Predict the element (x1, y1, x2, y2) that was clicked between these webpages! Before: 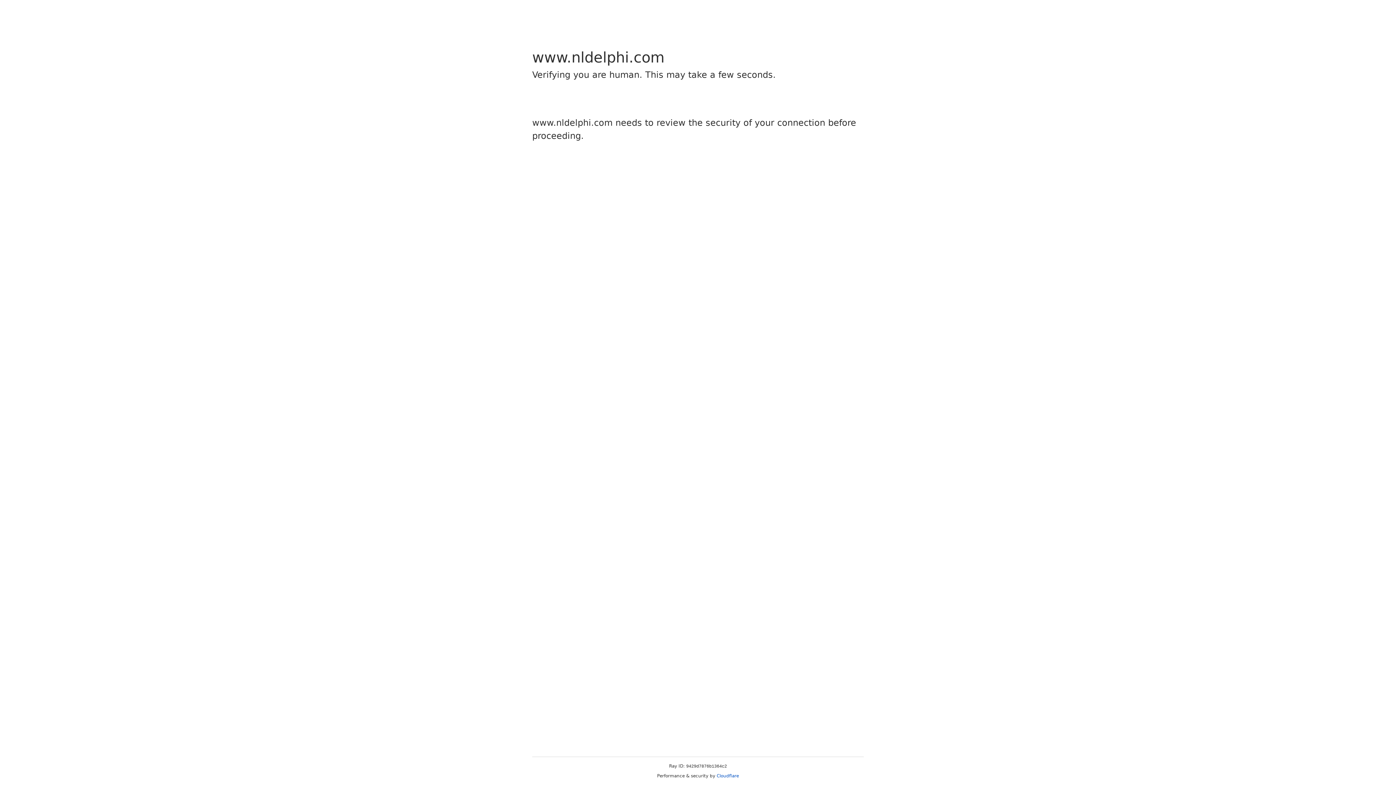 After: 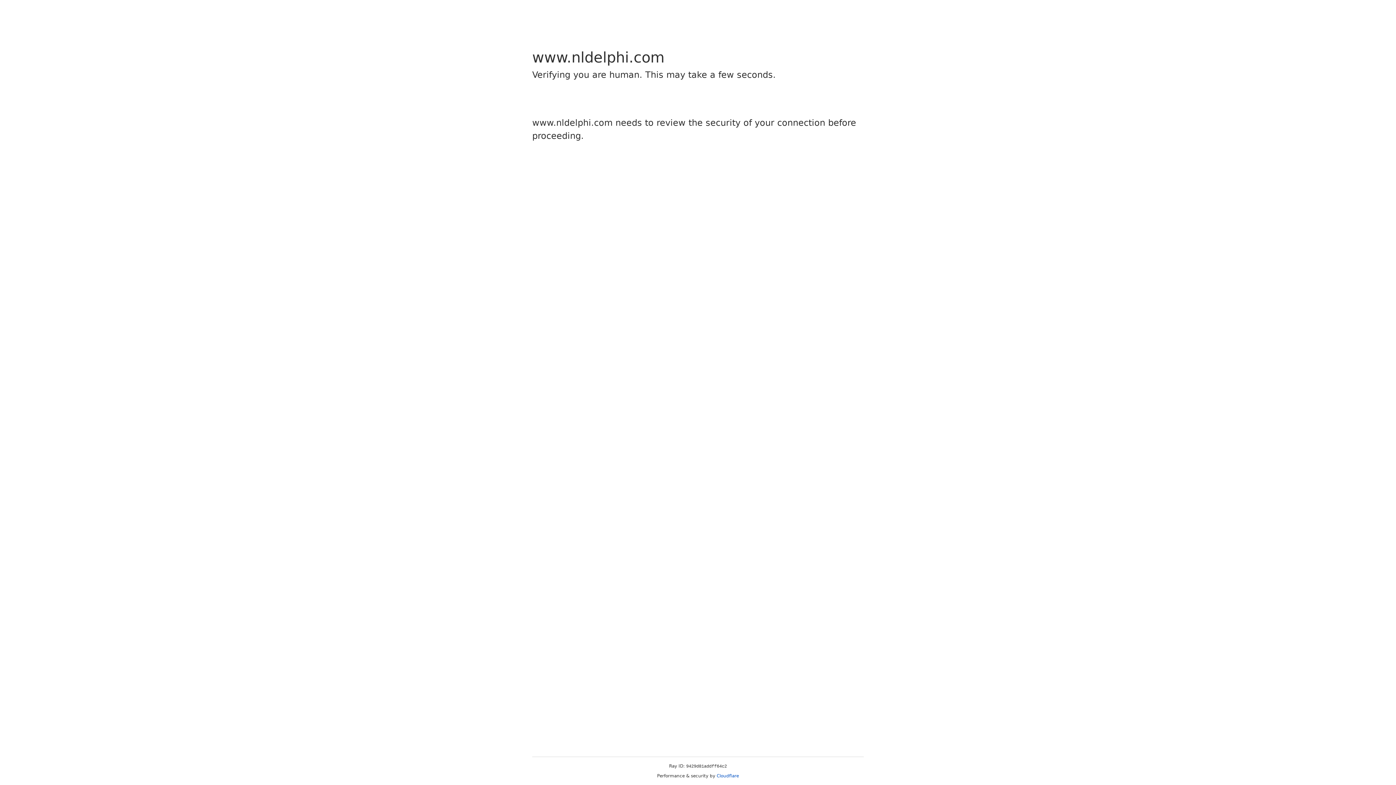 Action: label: Cloudflare bbox: (716, 773, 739, 778)